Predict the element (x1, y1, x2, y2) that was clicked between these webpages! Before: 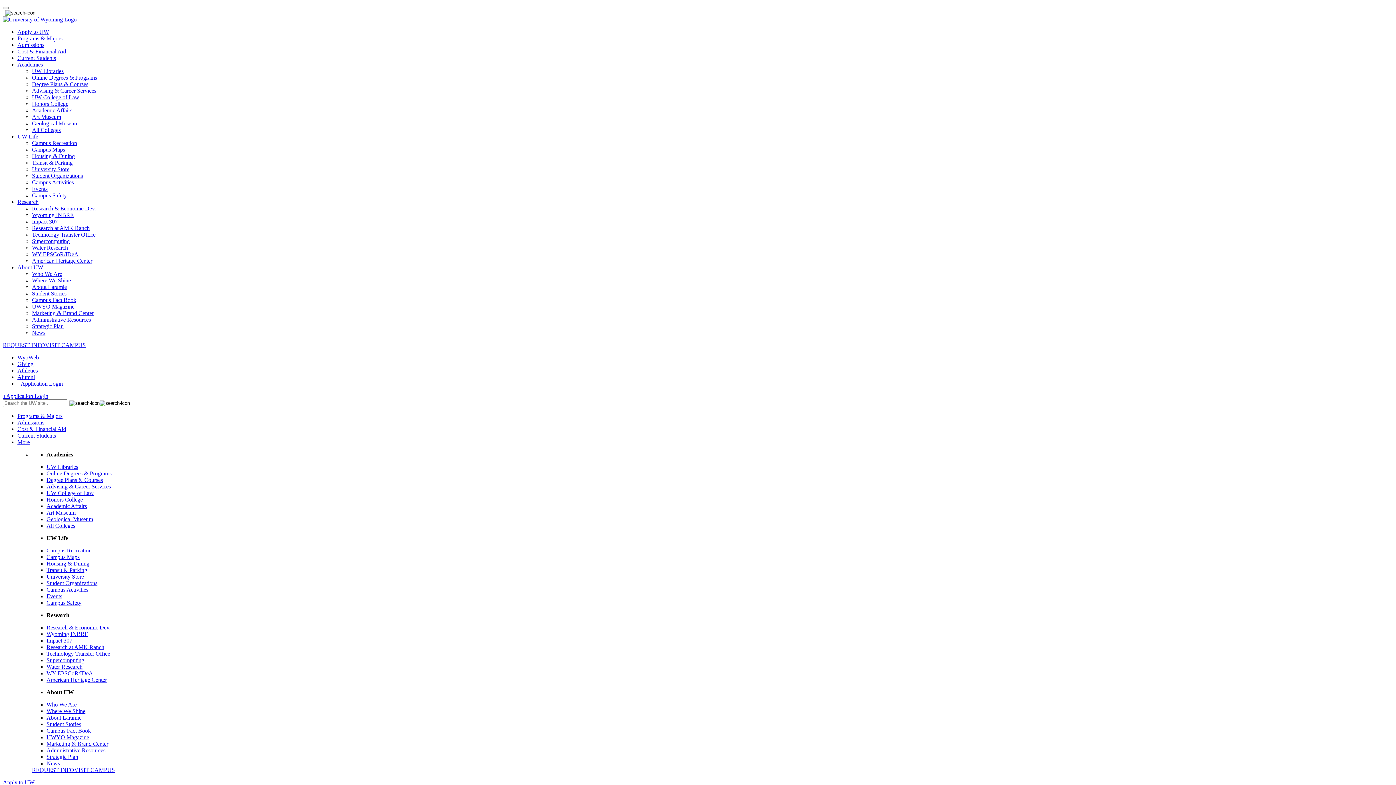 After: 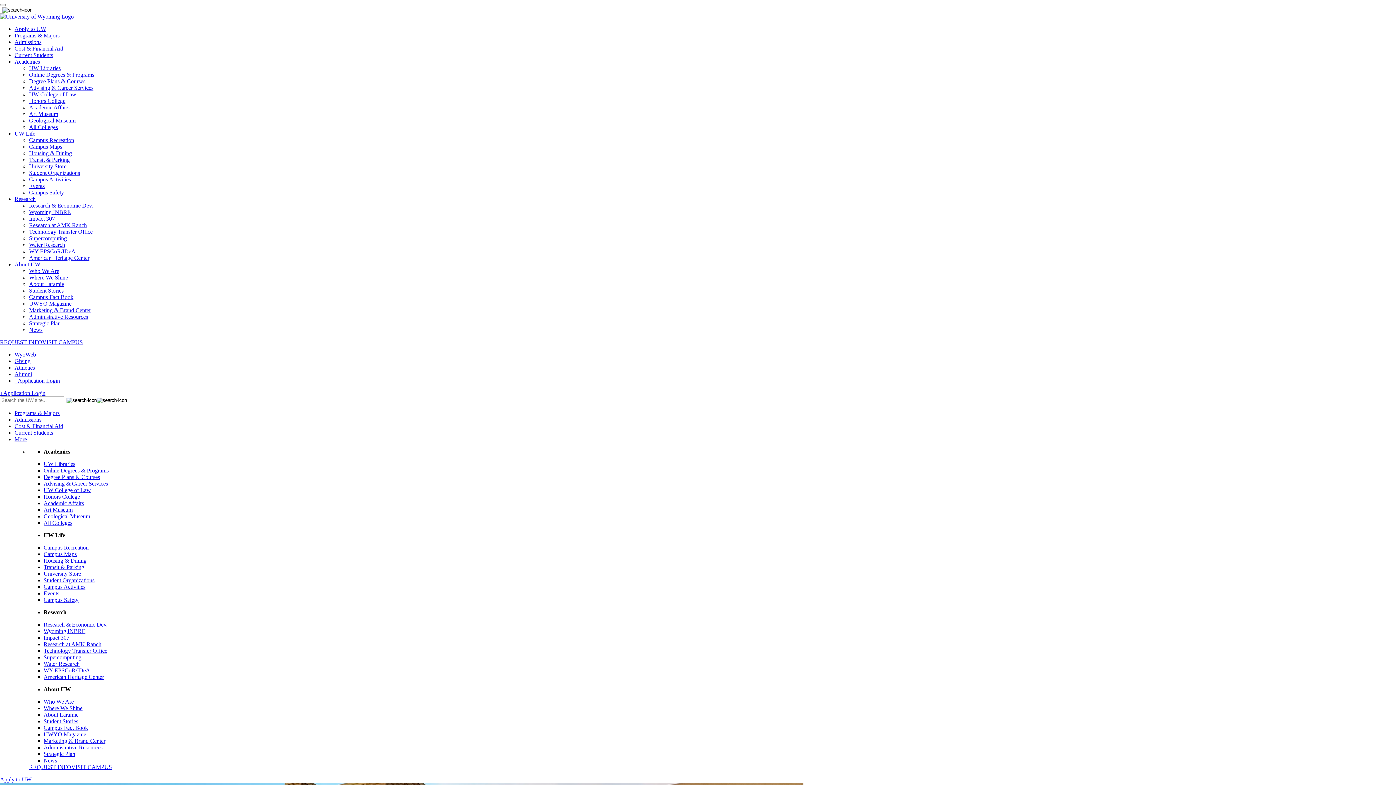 Action: bbox: (46, 490, 93, 496) label: UW College of Law